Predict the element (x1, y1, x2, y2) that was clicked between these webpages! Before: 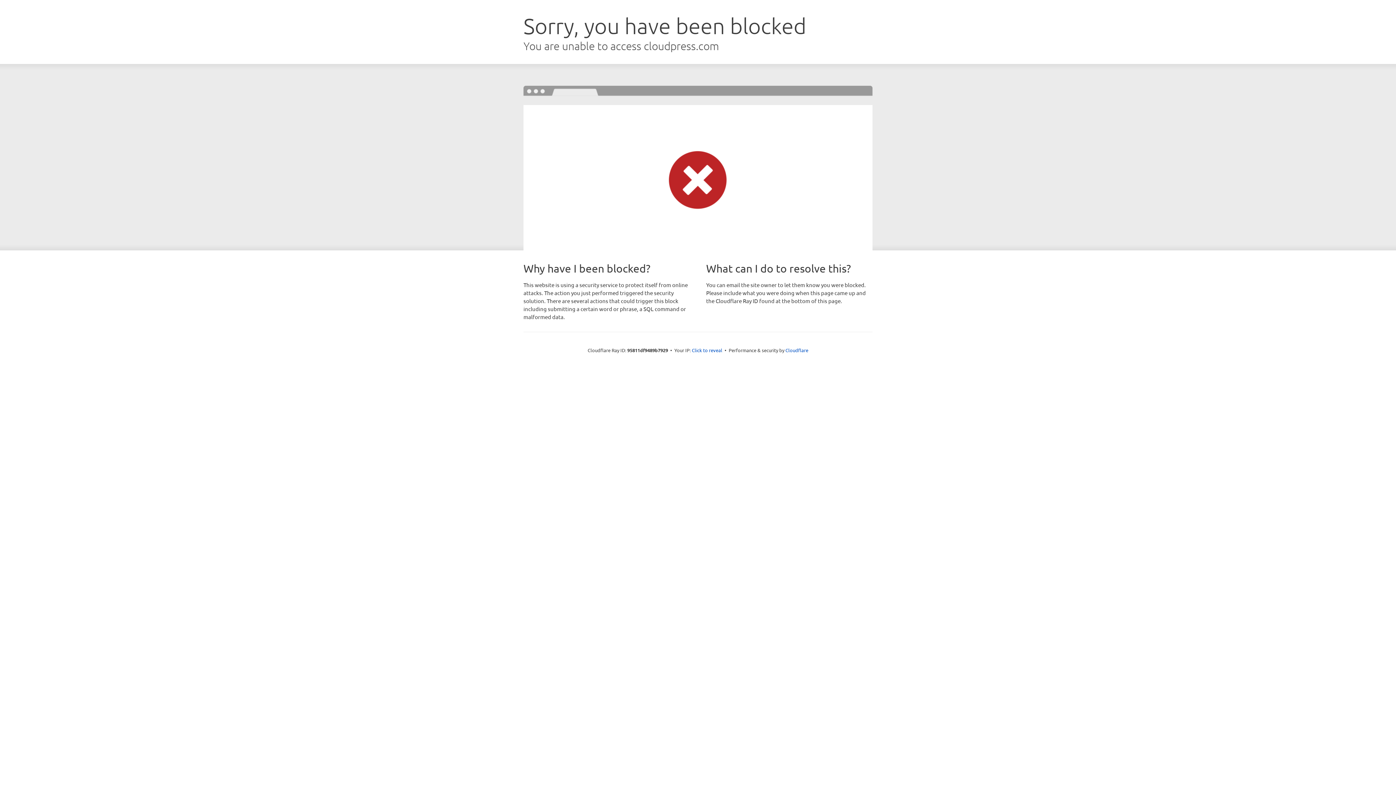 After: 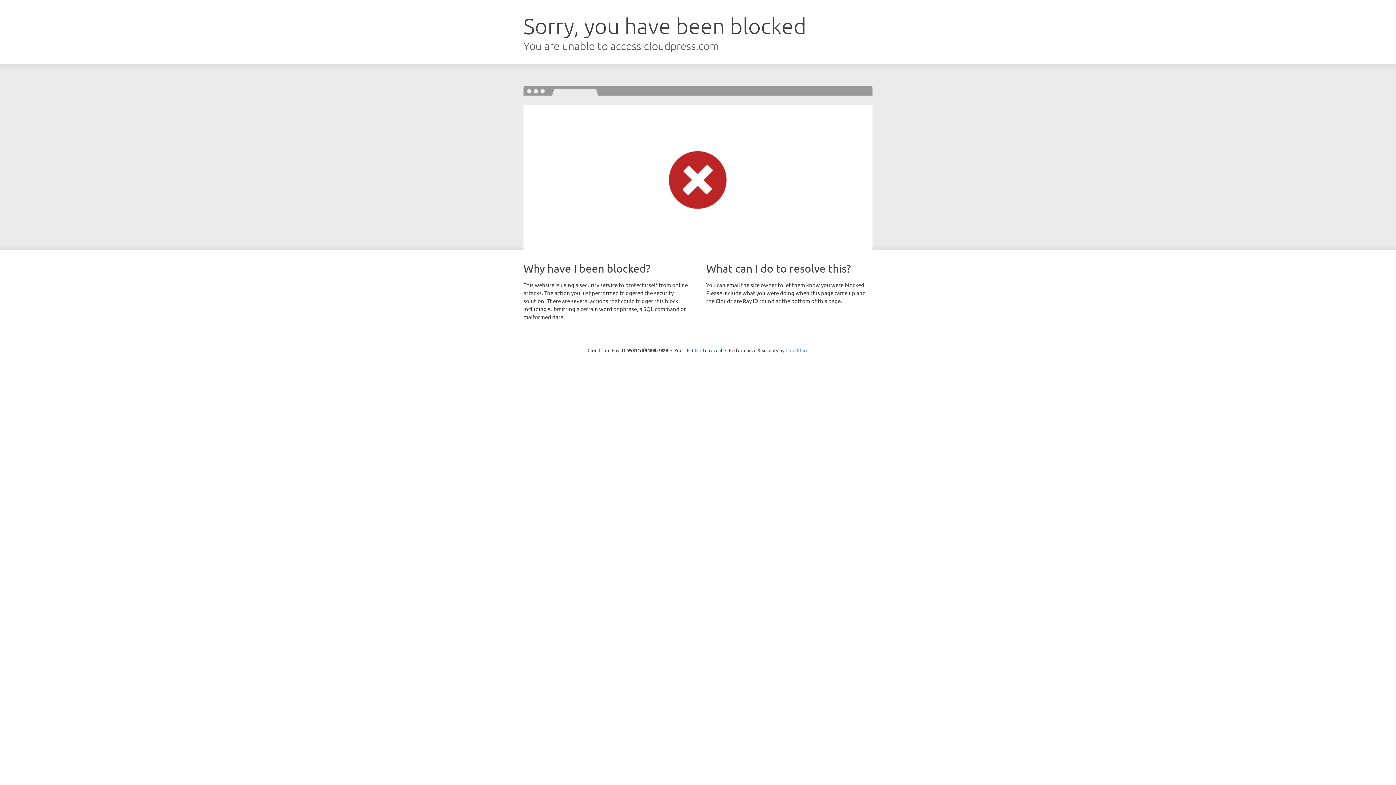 Action: label: Cloudflare bbox: (785, 347, 808, 353)